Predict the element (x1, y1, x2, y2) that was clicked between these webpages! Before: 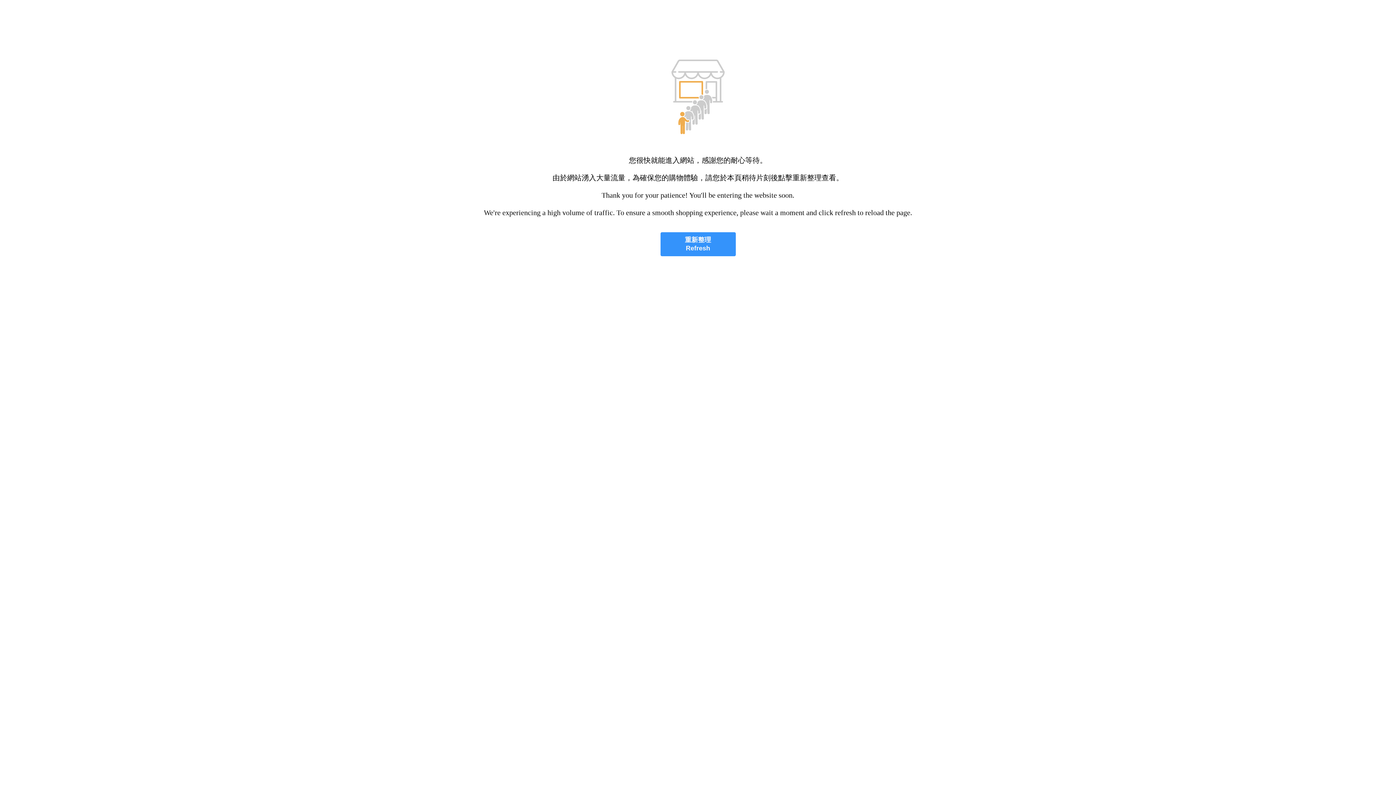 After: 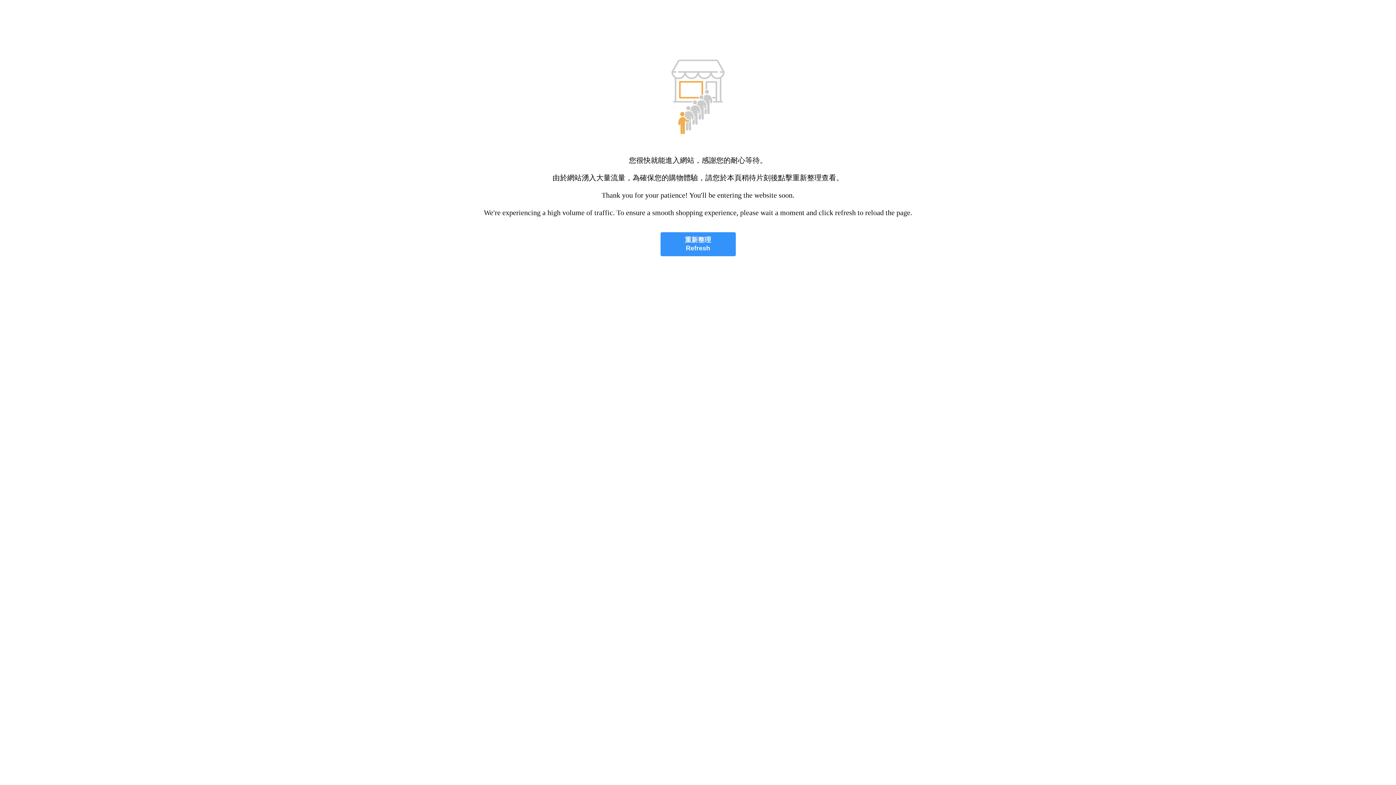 Action: label: 重新整理
Refresh bbox: (660, 232, 735, 256)